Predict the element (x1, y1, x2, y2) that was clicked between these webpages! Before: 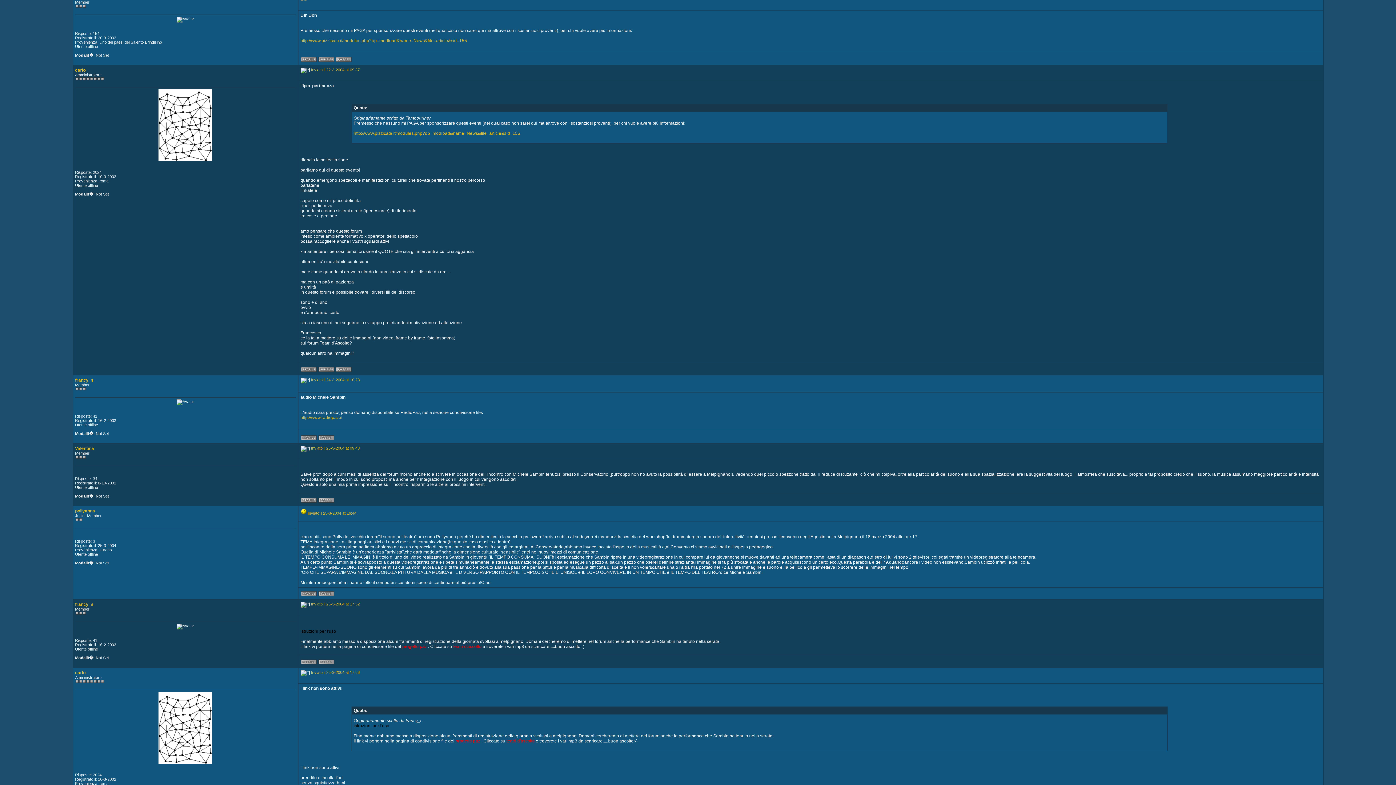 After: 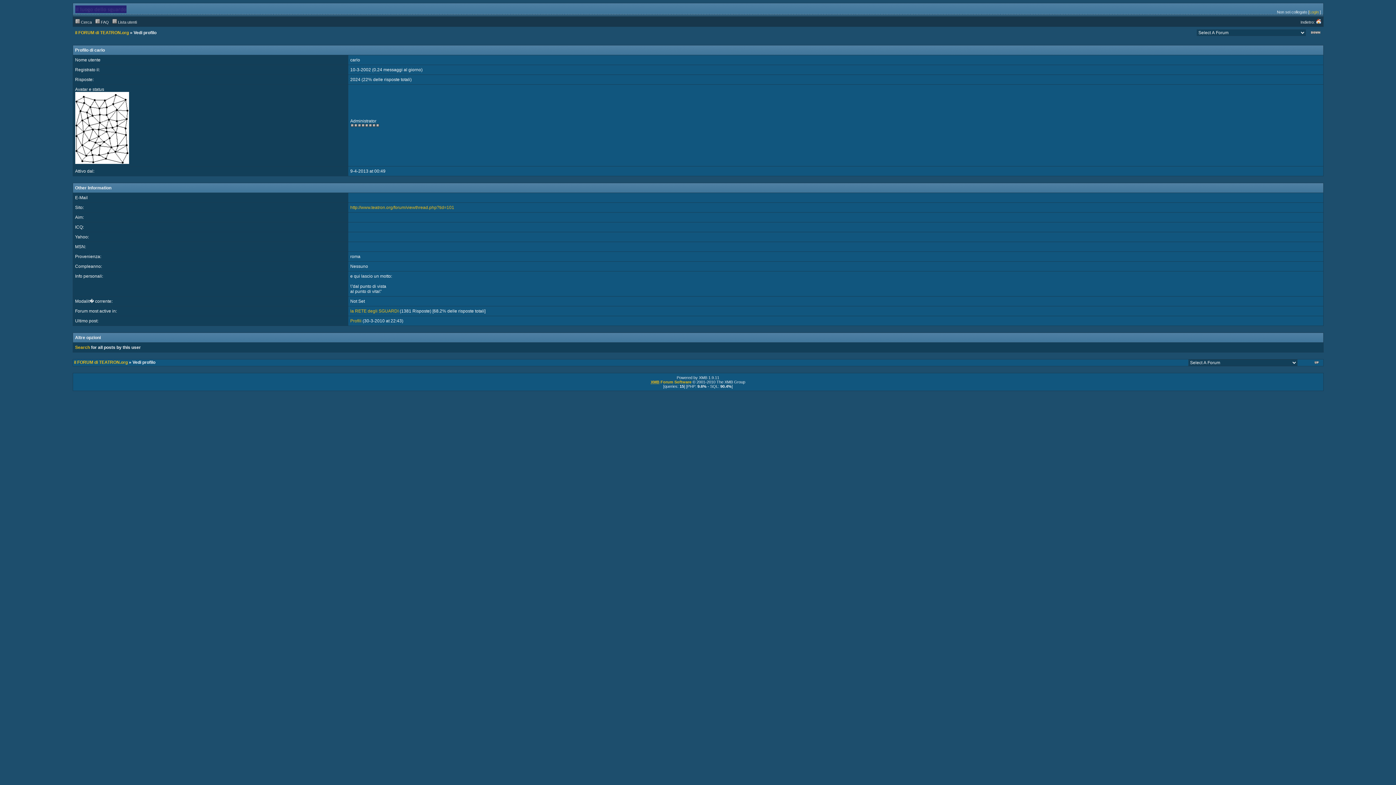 Action: bbox: (75, 670, 85, 675) label: carlo